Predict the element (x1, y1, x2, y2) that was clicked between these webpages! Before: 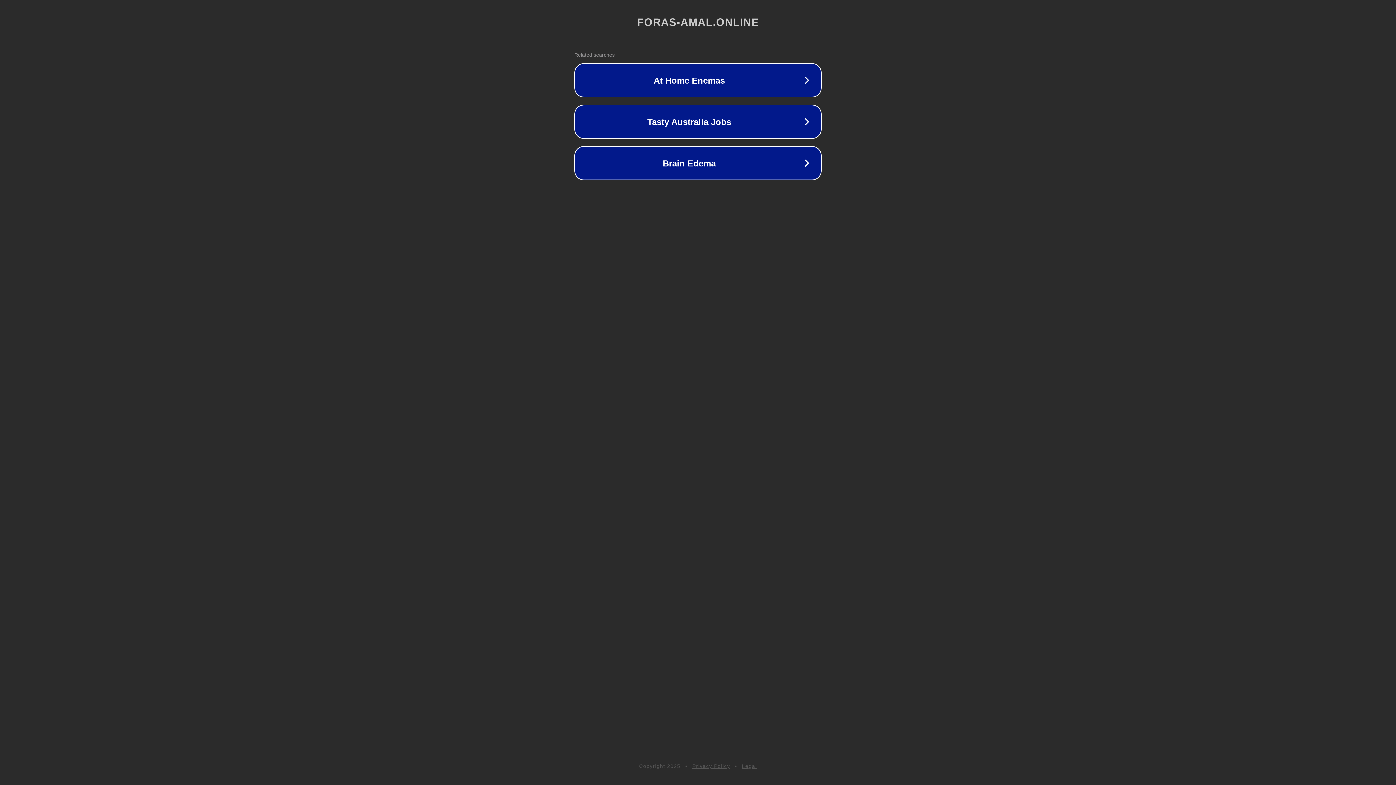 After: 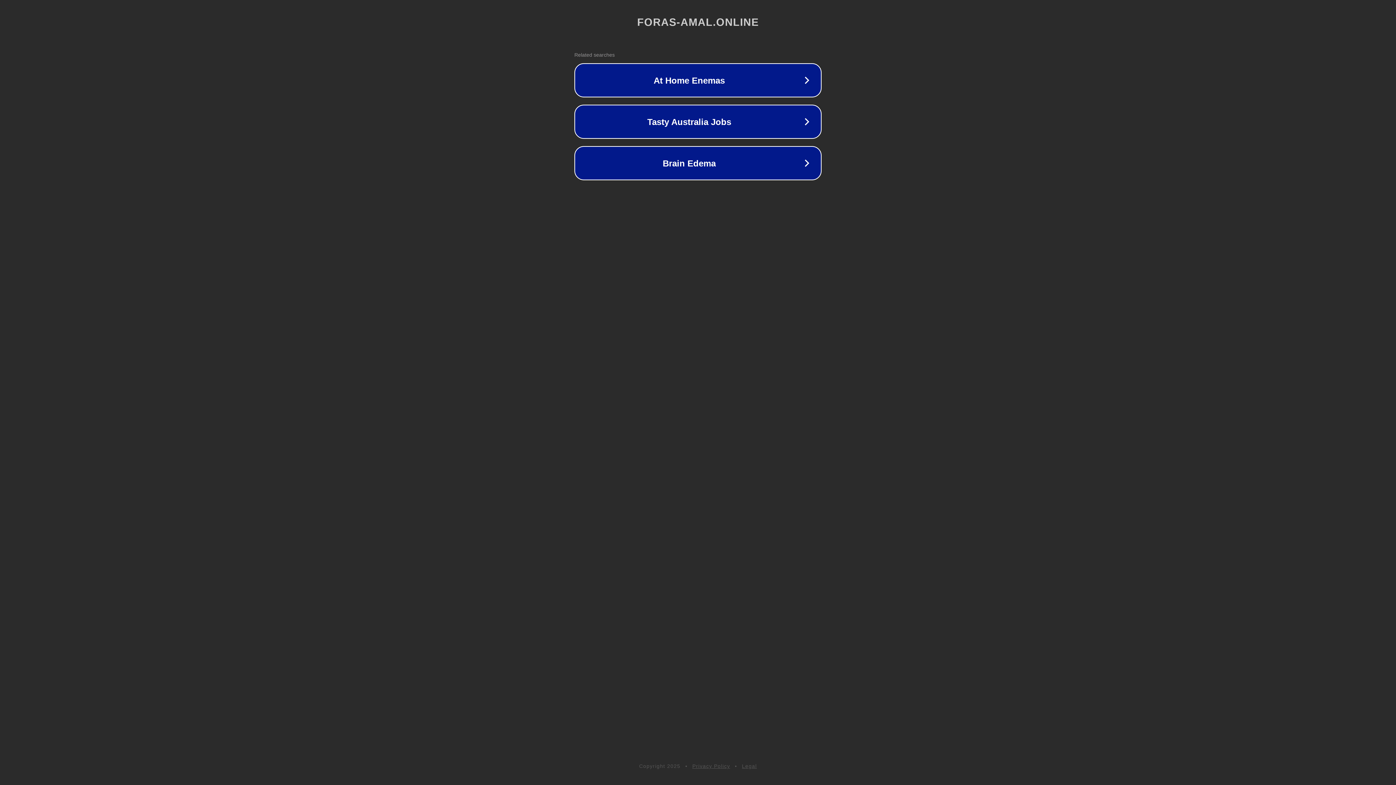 Action: label: Privacy Policy bbox: (692, 763, 730, 769)